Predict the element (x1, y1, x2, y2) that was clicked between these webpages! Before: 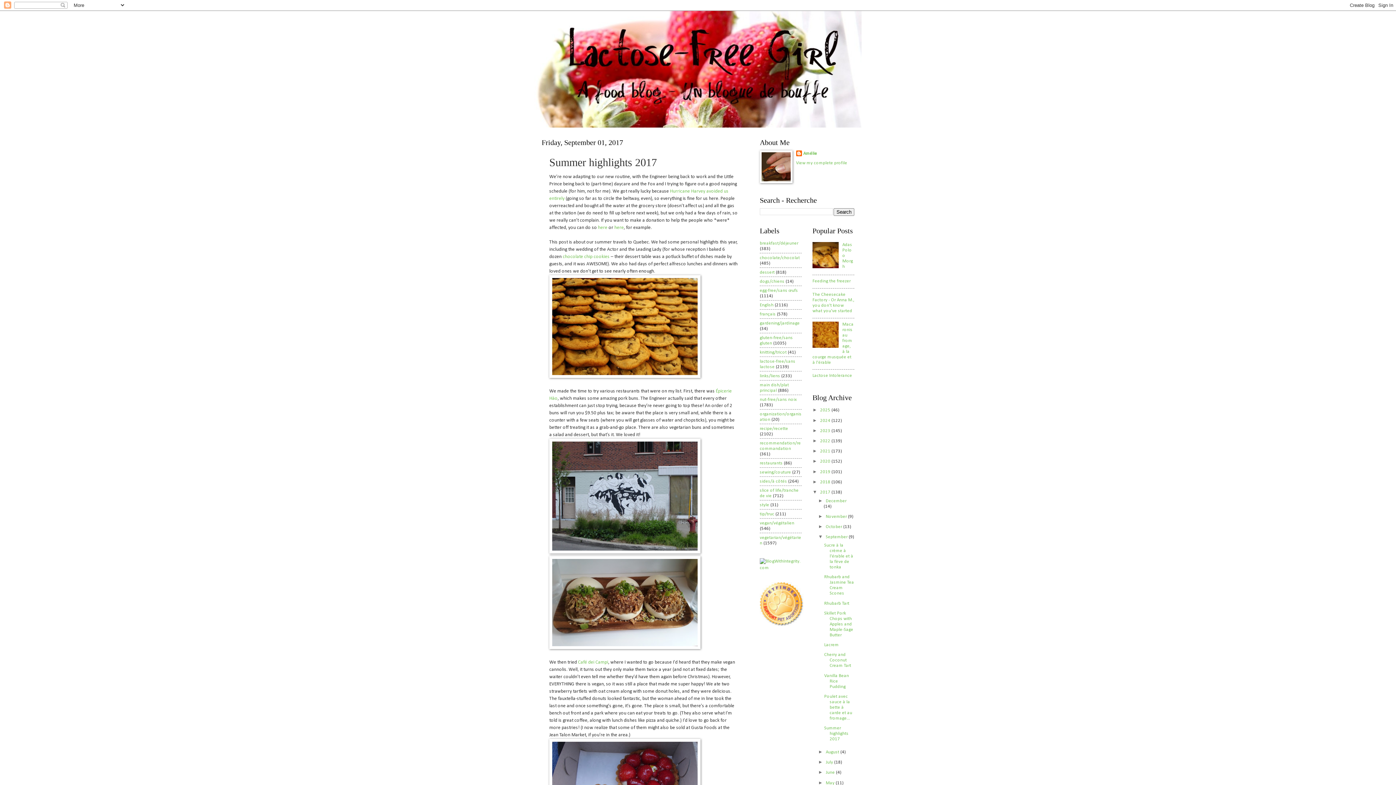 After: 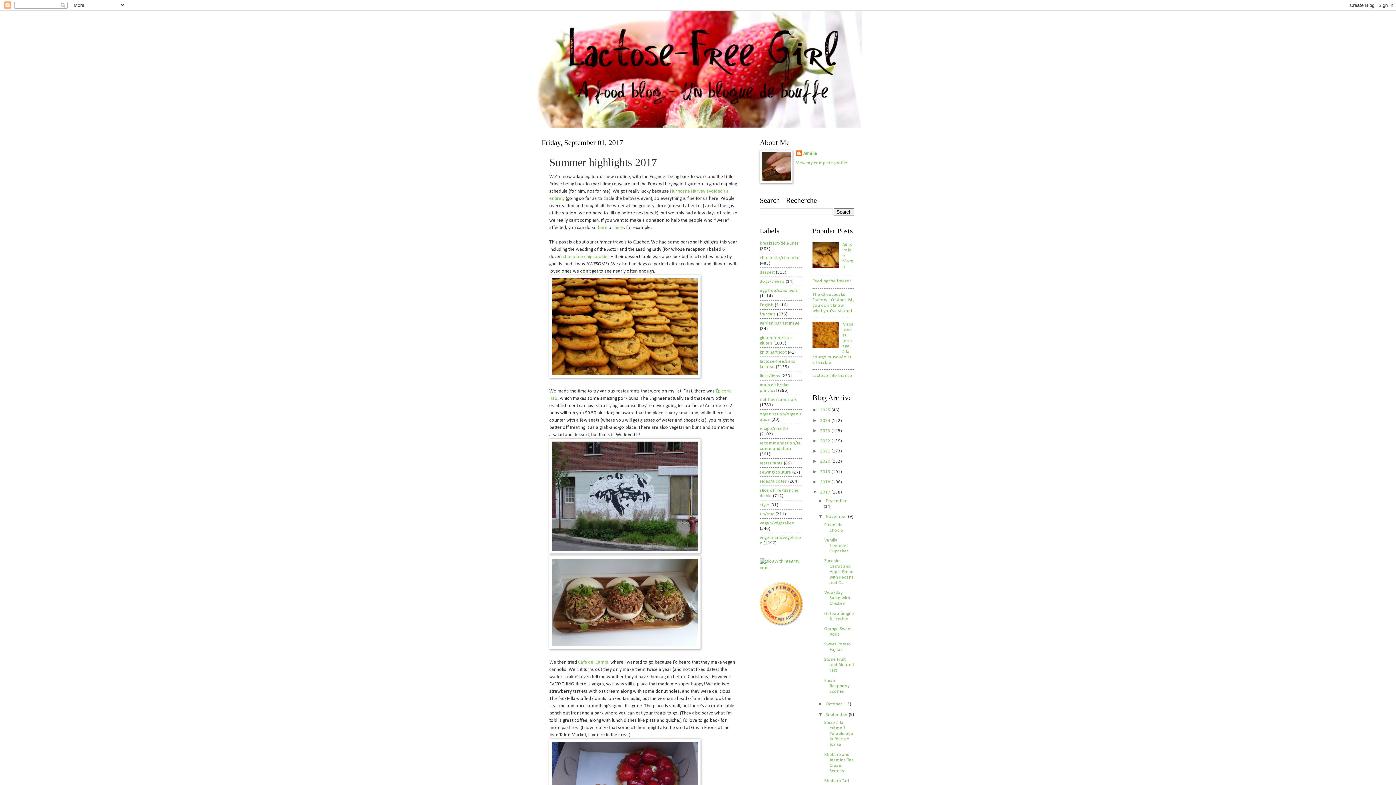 Action: label: ►   bbox: (818, 513, 825, 519)